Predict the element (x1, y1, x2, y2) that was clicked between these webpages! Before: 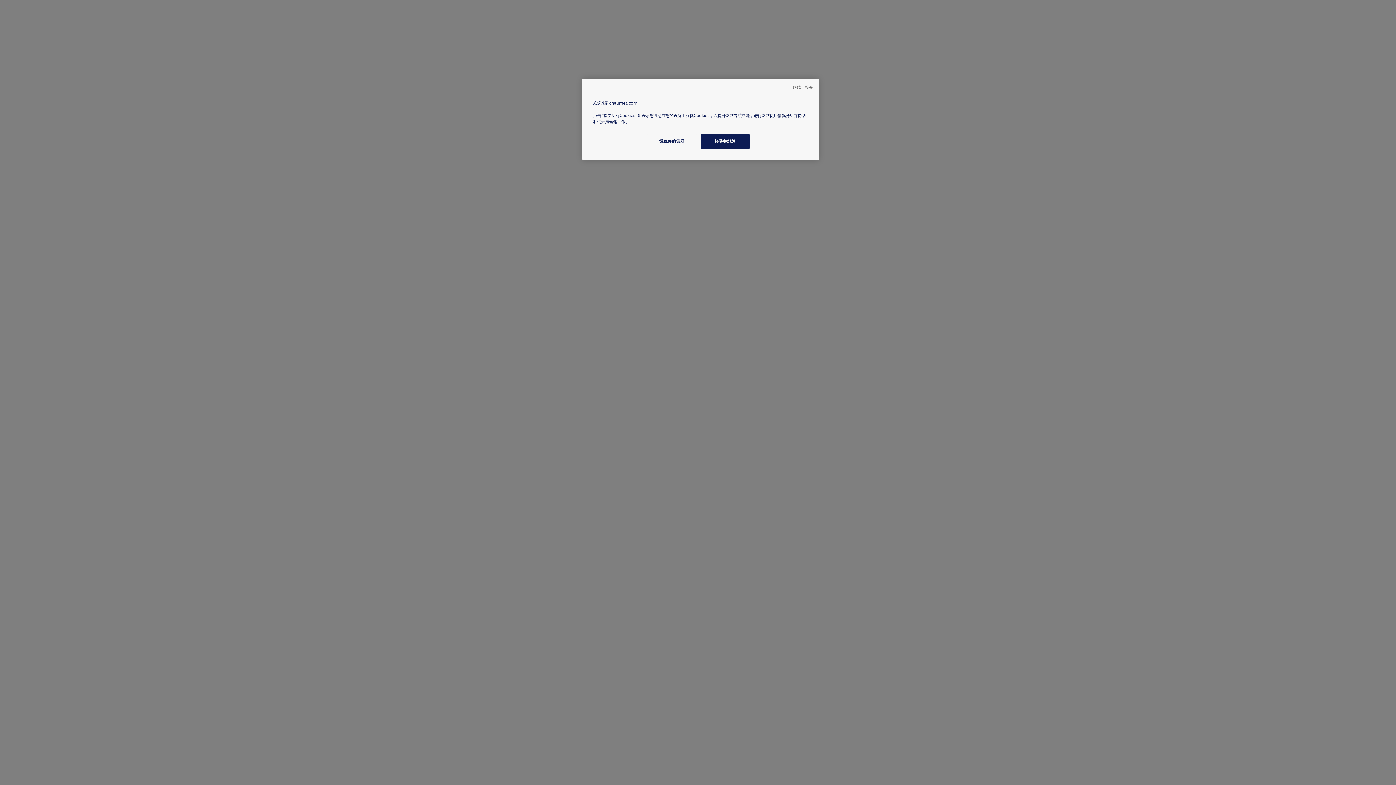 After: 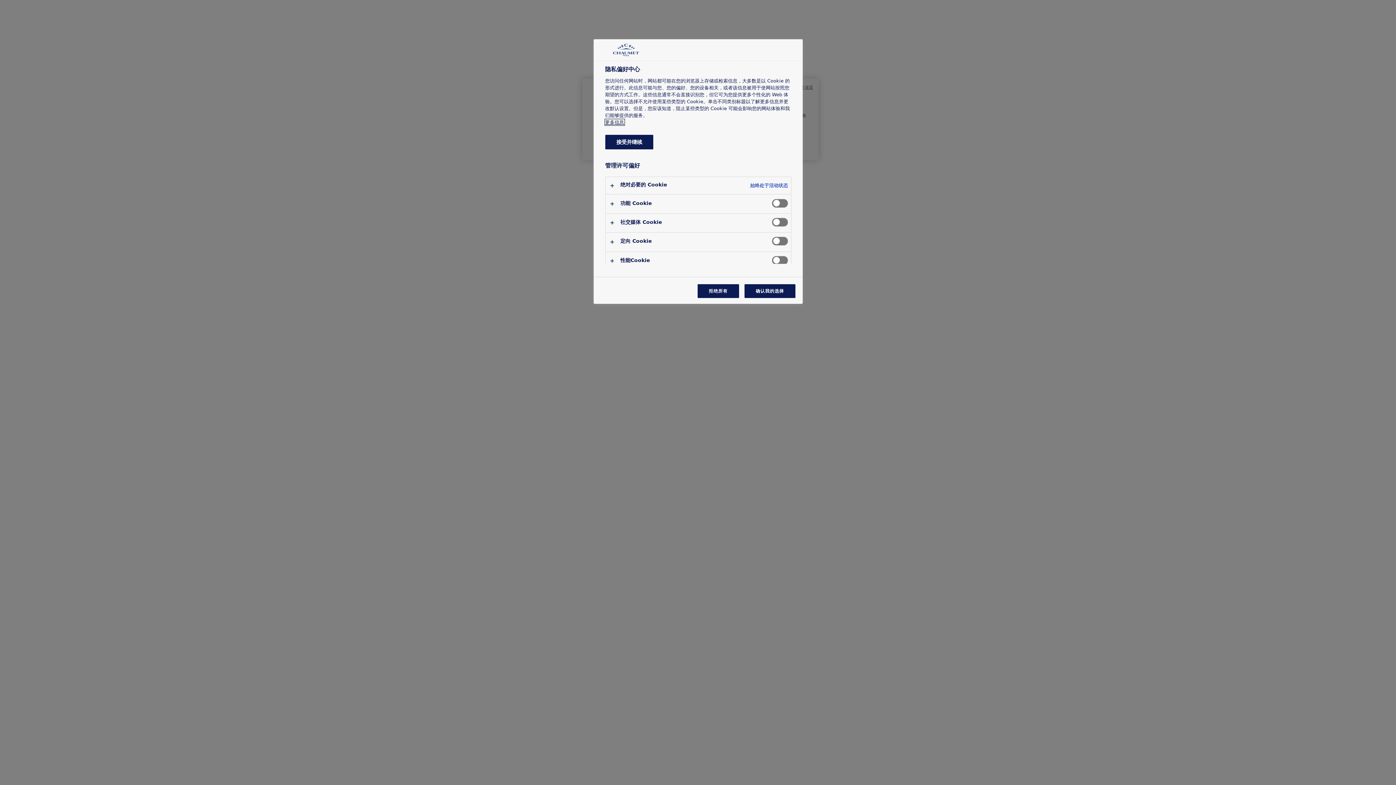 Action: label: 设置你的偏好 bbox: (647, 134, 696, 148)